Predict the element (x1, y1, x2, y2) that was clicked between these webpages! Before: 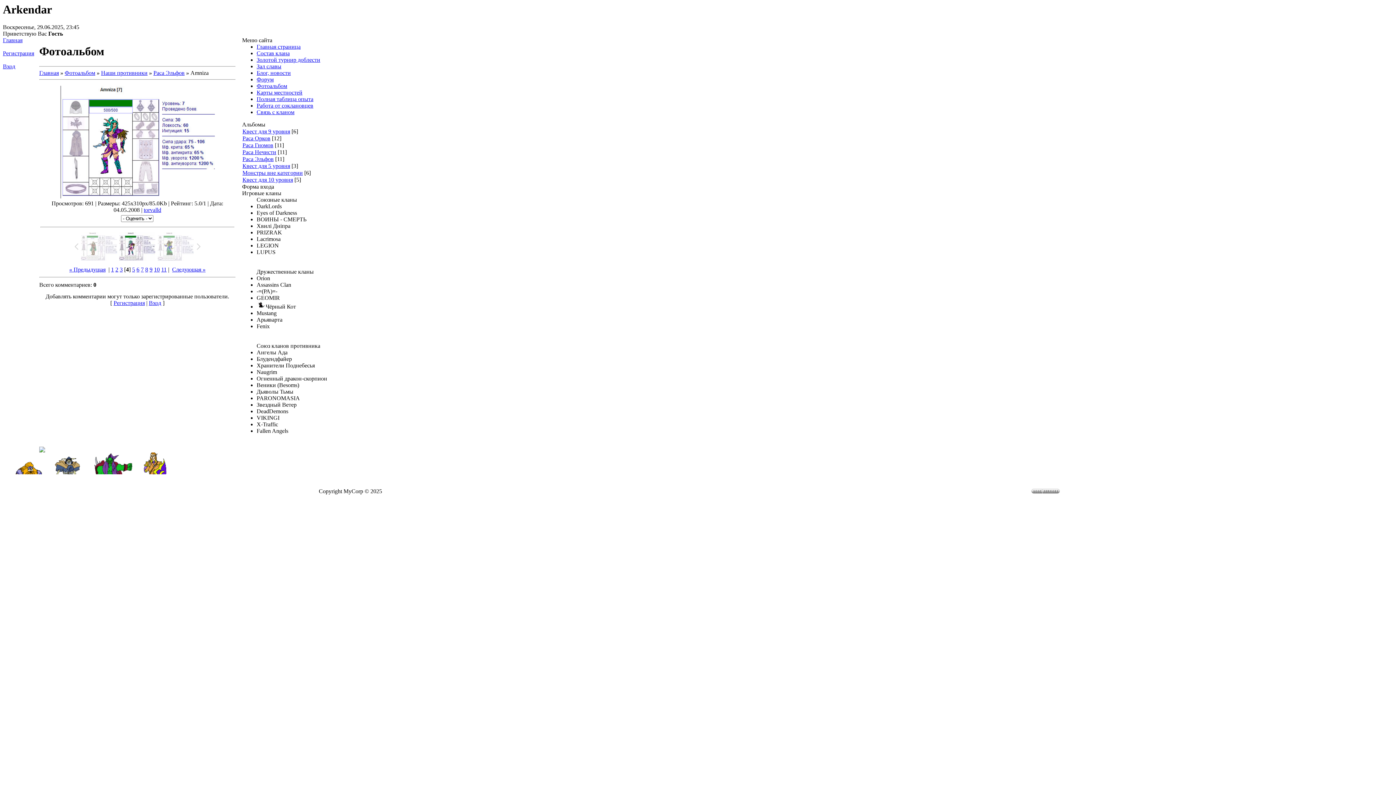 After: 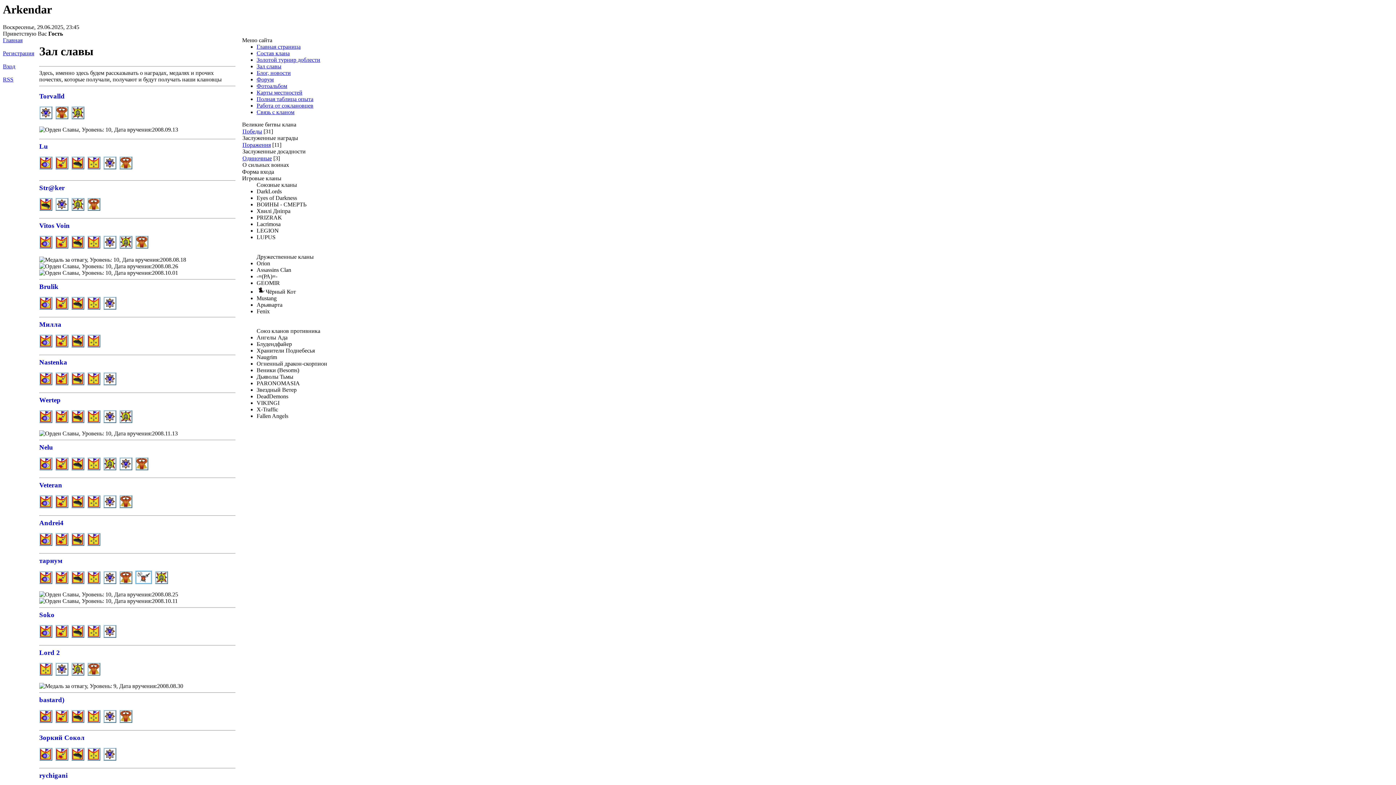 Action: label: Зал славы bbox: (256, 63, 281, 69)